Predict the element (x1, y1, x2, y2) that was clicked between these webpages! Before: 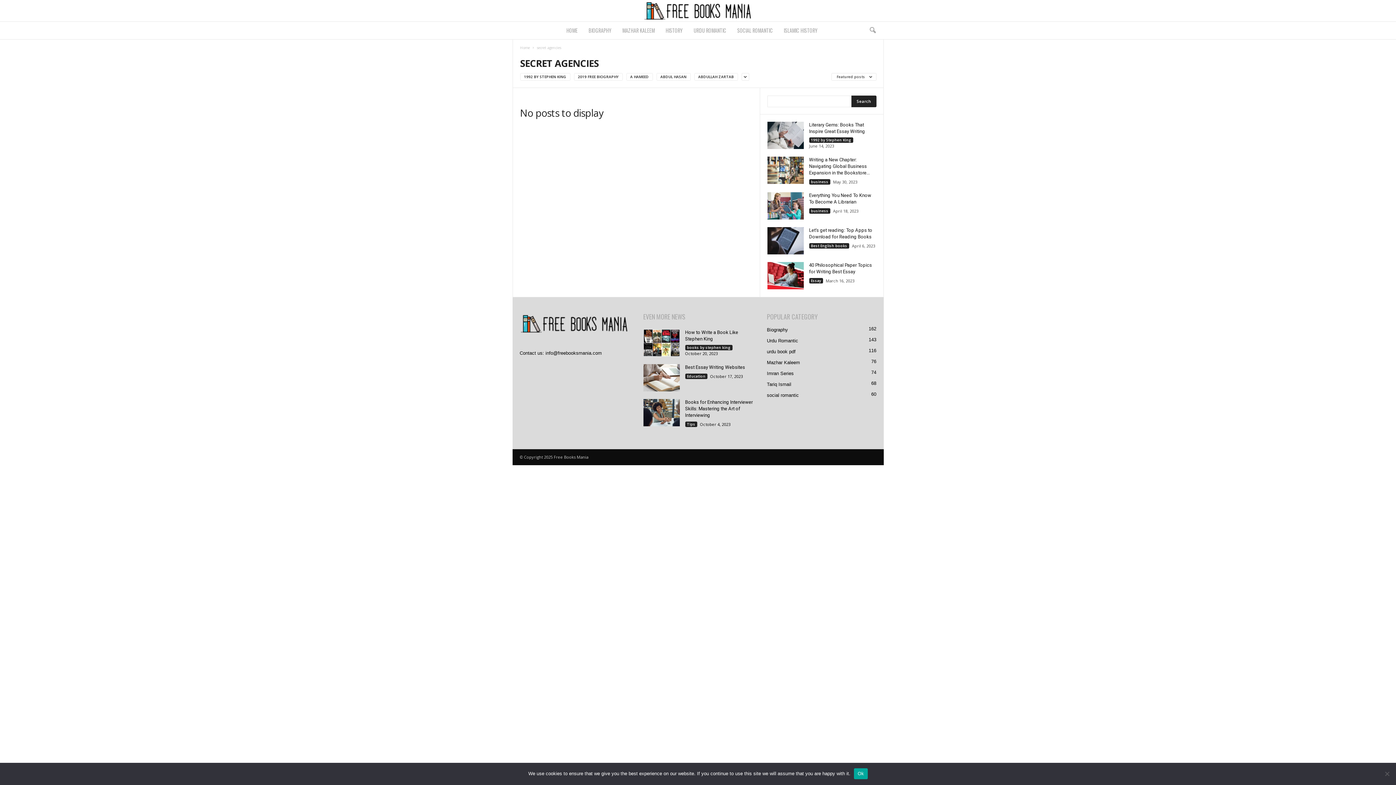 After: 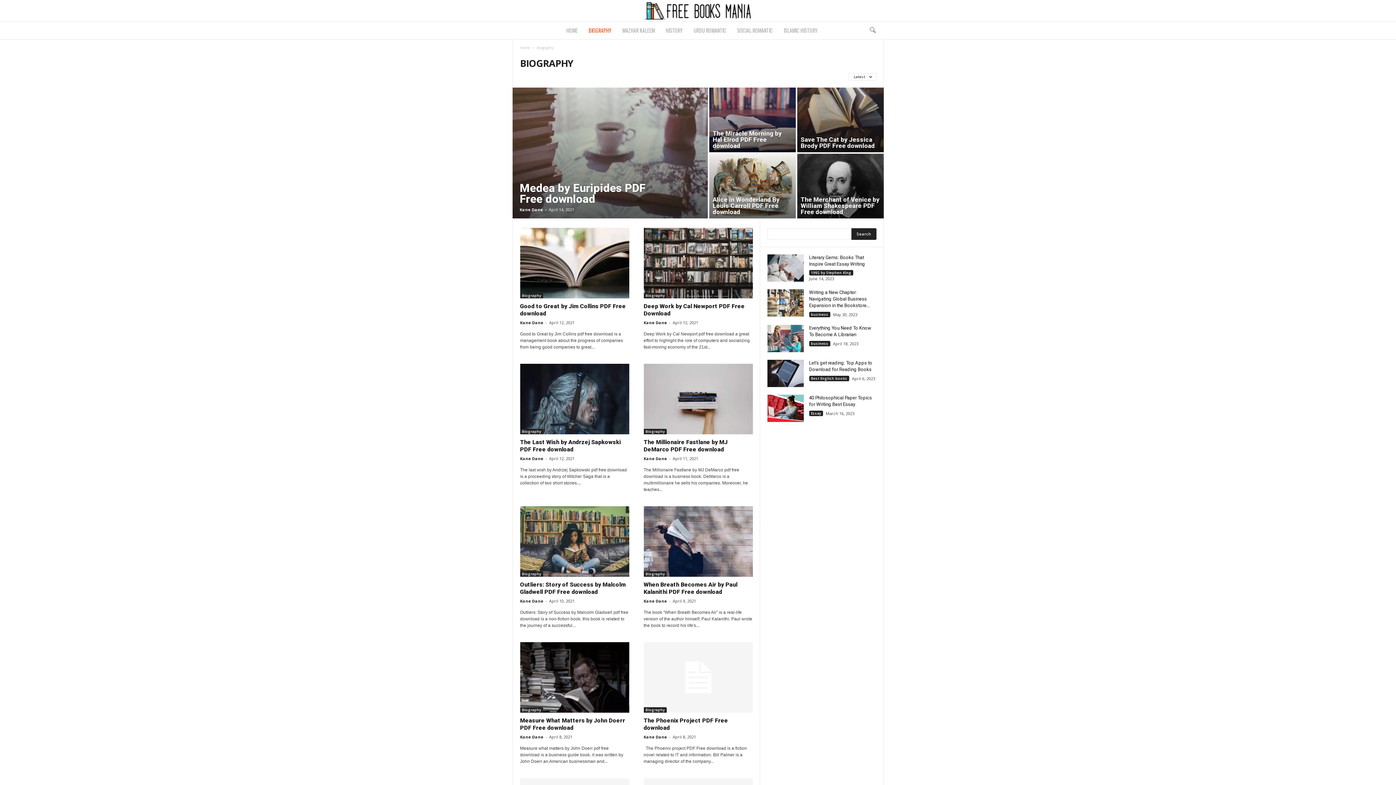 Action: label: BIOGRAPHY bbox: (583, 21, 617, 39)